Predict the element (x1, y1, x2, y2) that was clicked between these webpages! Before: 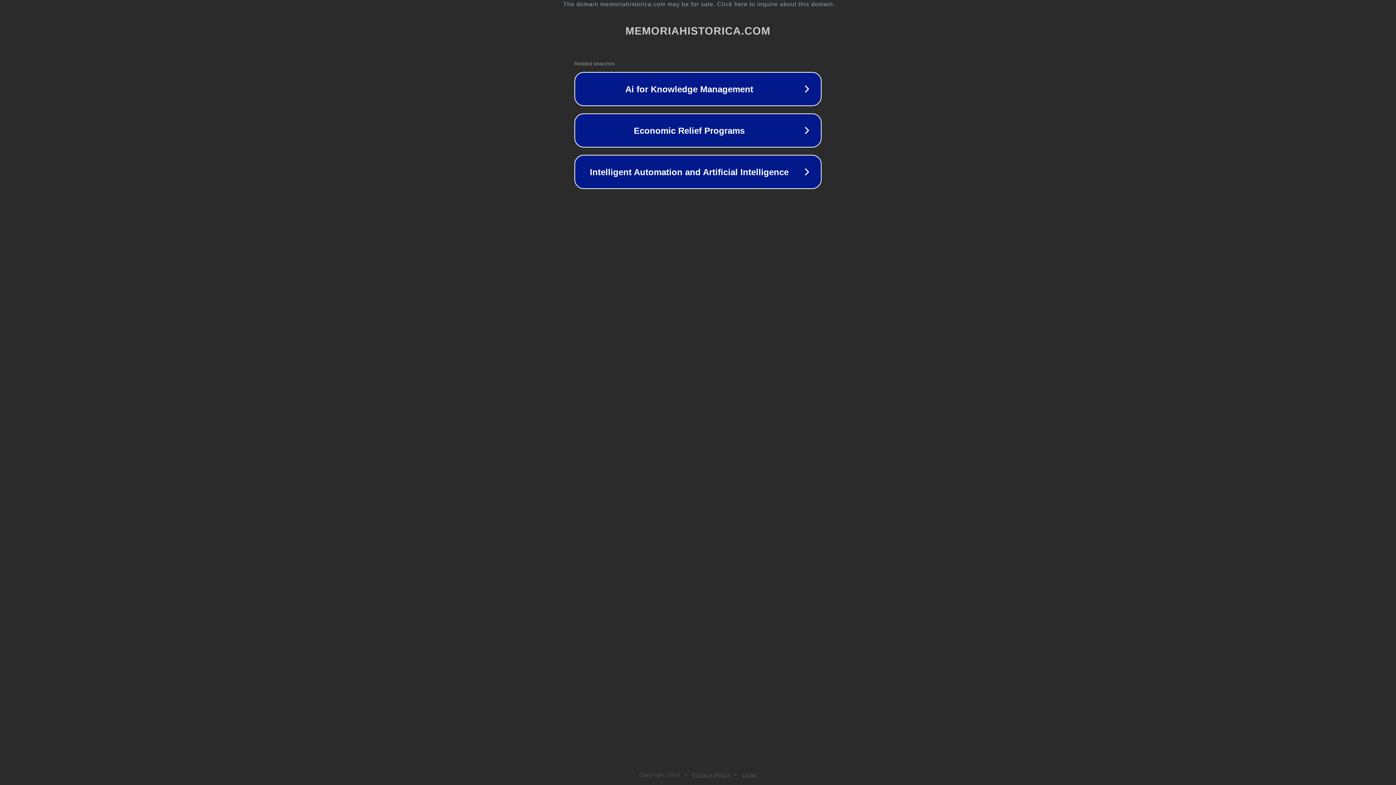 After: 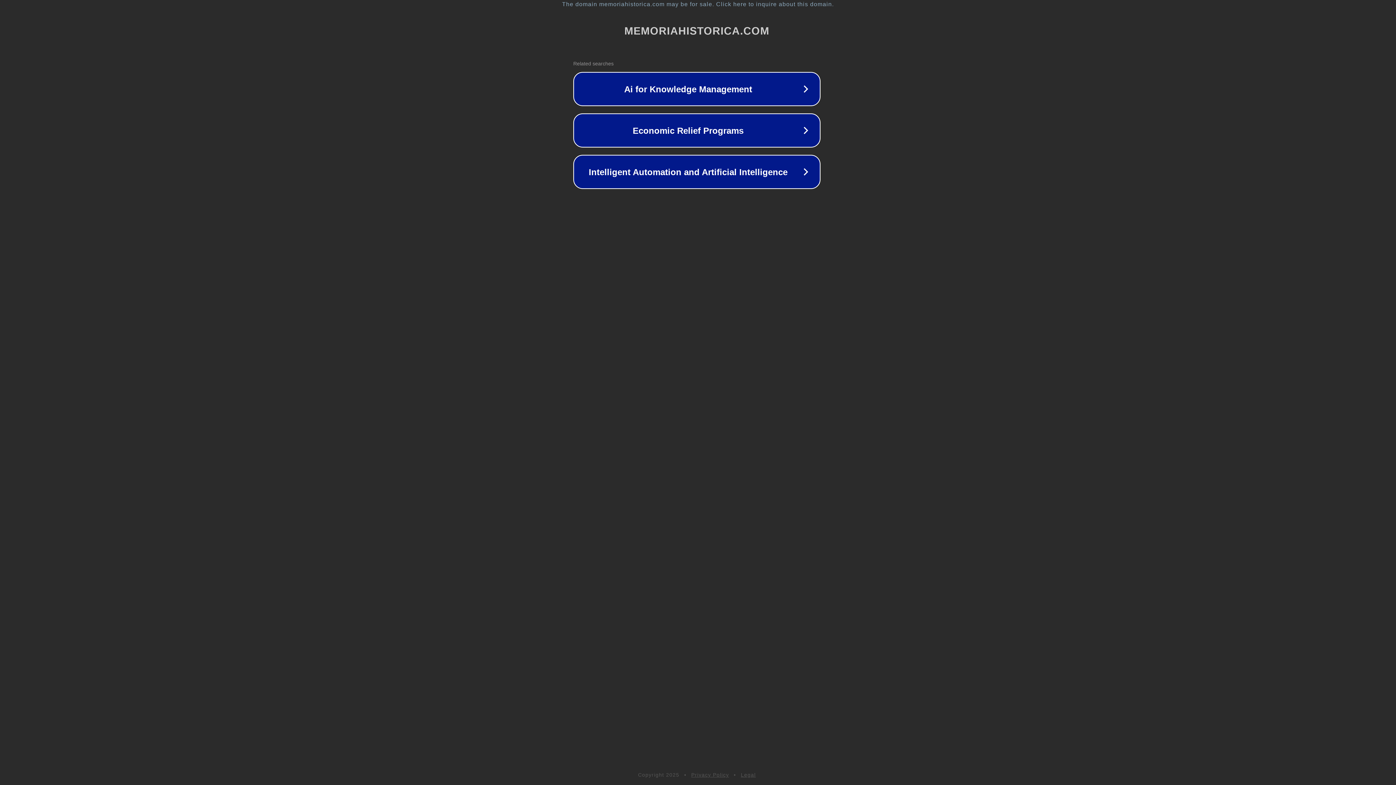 Action: bbox: (1, 1, 1397, 7) label: The domain memoriahistorica.com may be for sale. Click here to inquire about this domain.